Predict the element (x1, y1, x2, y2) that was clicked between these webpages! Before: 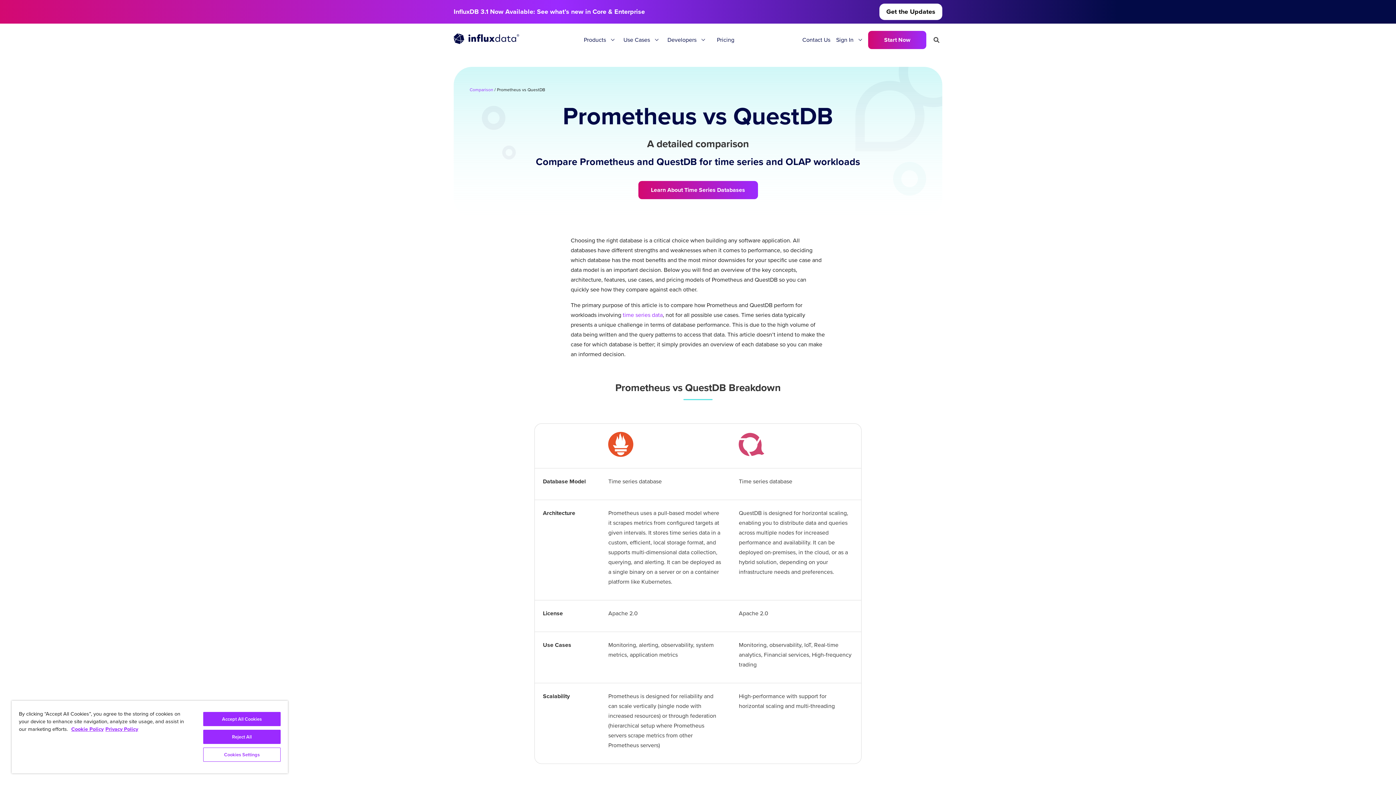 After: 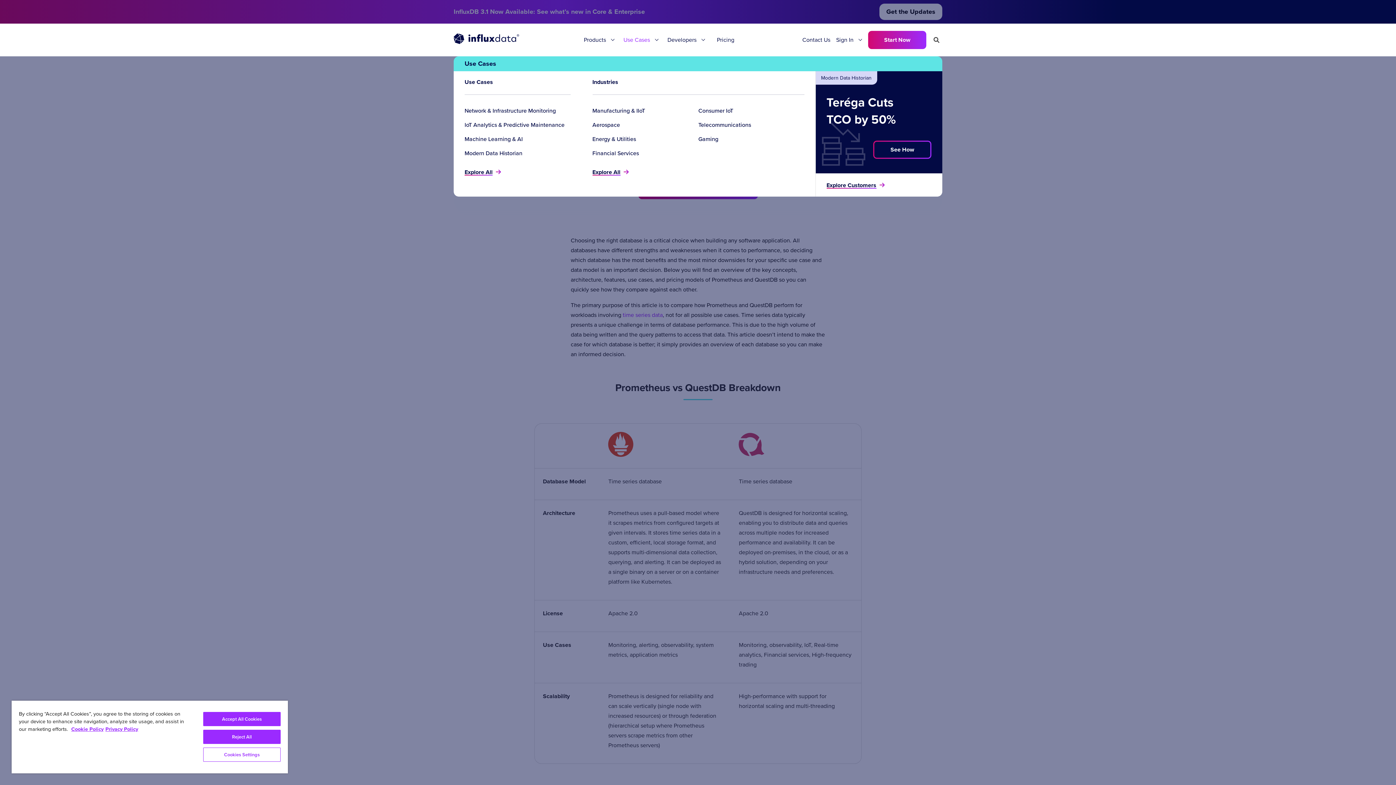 Action: bbox: (620, 23, 664, 56) label: Use Cases